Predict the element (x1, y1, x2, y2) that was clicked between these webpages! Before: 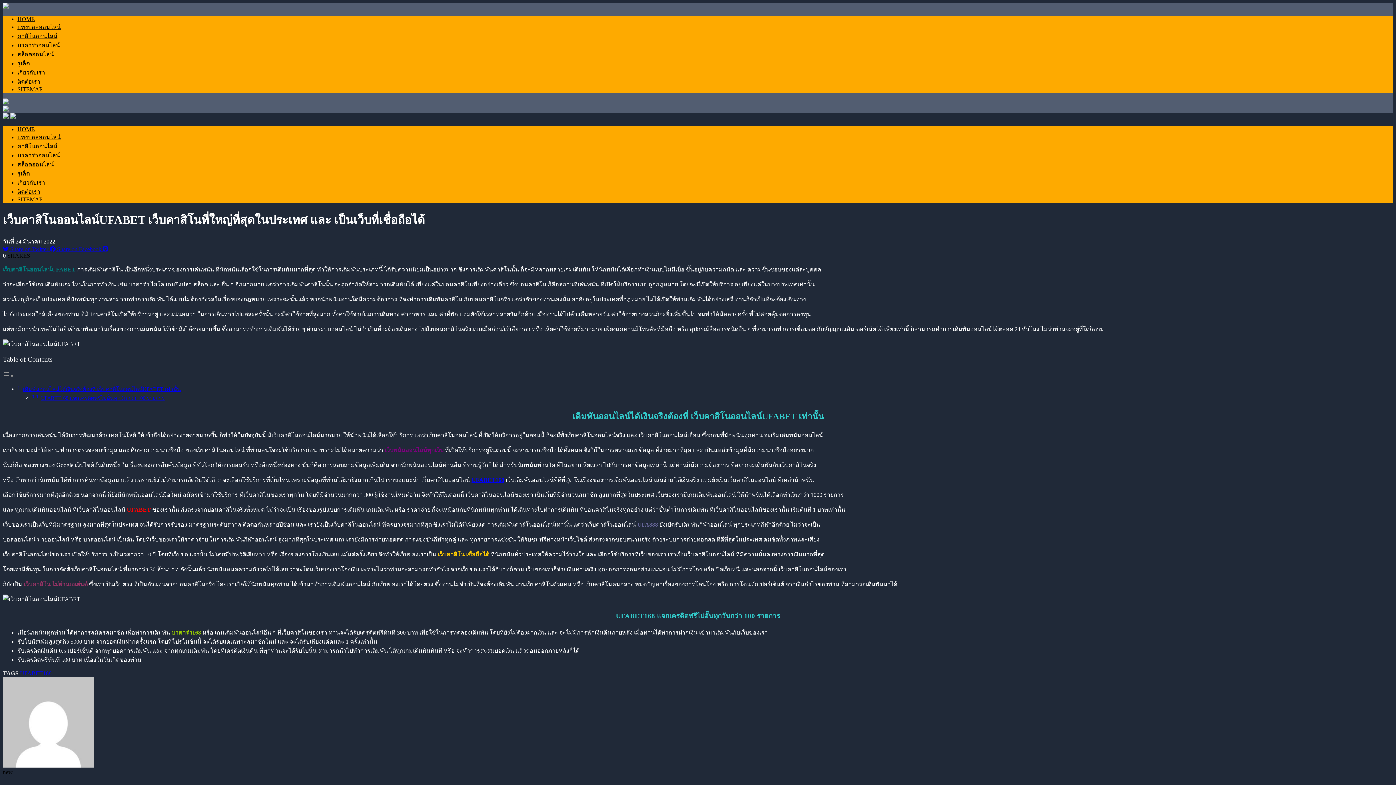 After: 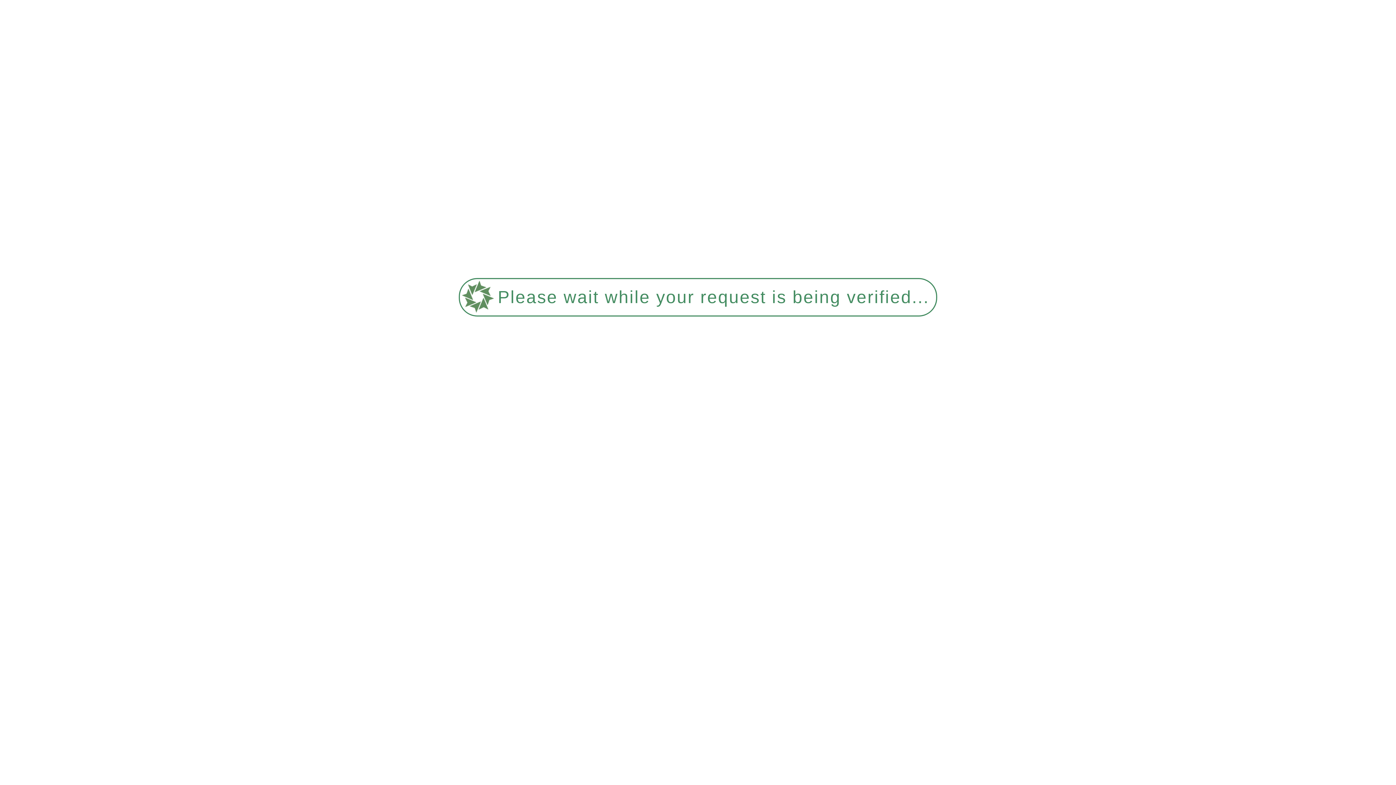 Action: label: รูเล็ต bbox: (17, 60, 29, 66)